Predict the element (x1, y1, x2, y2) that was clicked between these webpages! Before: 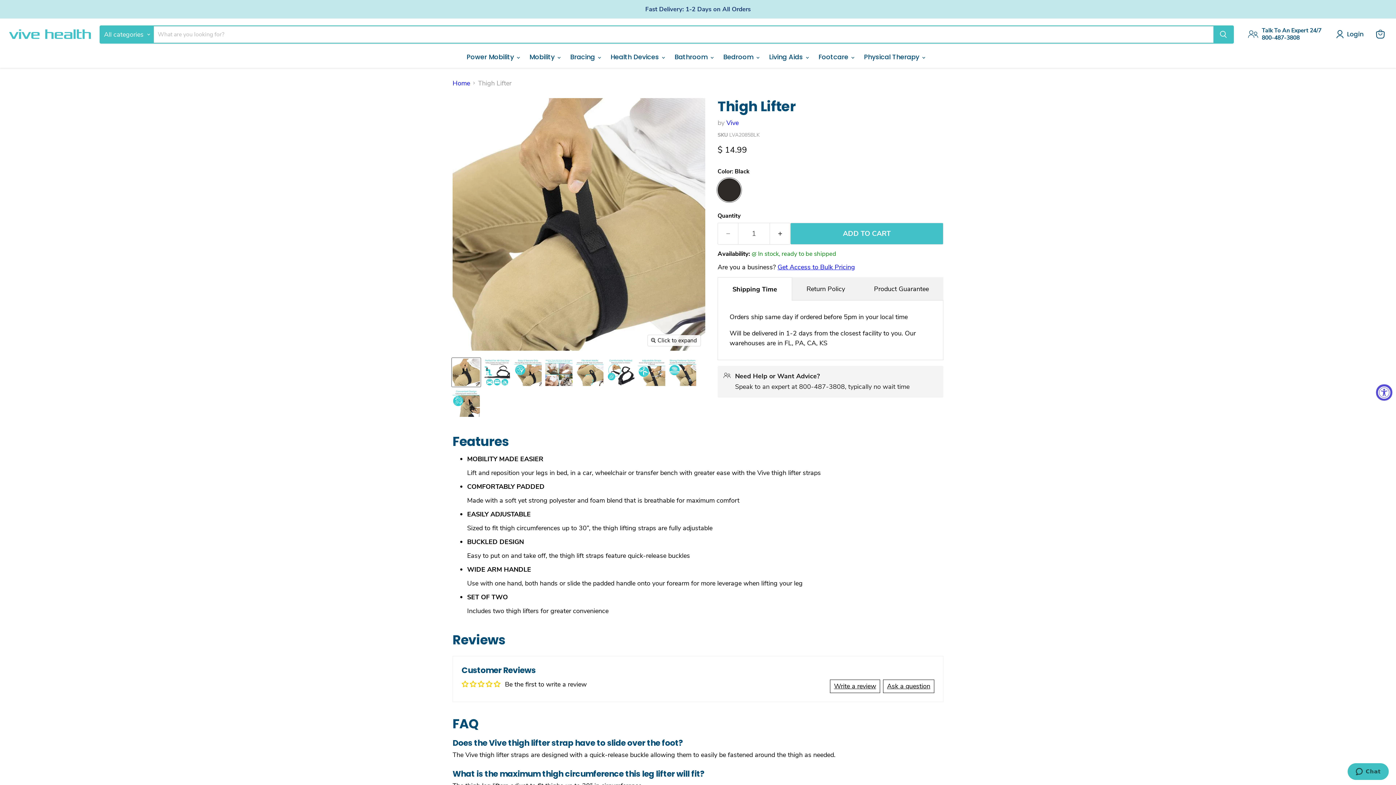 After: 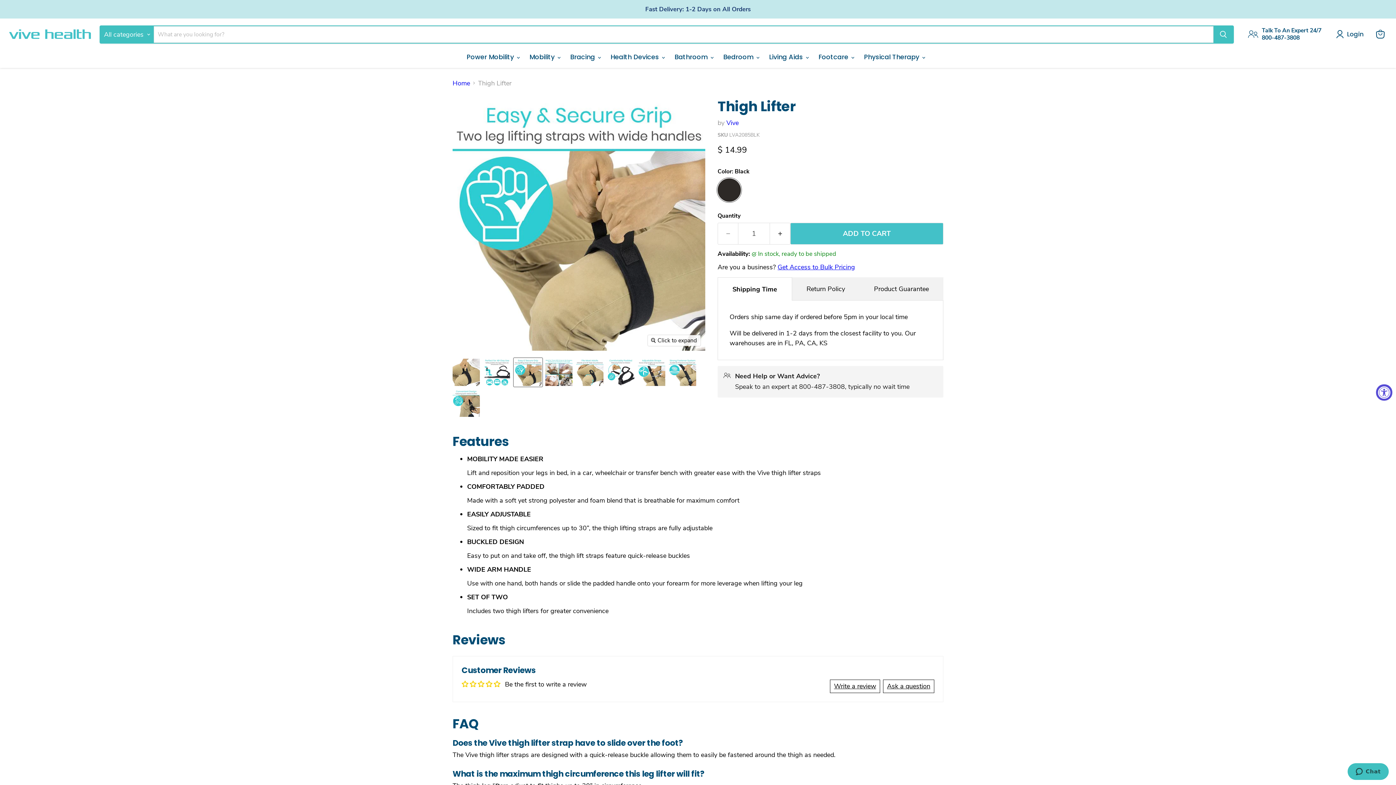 Action: label: Easy & Secure Grip Two leg lifting straps with wide handles thumbnail bbox: (513, 358, 542, 386)